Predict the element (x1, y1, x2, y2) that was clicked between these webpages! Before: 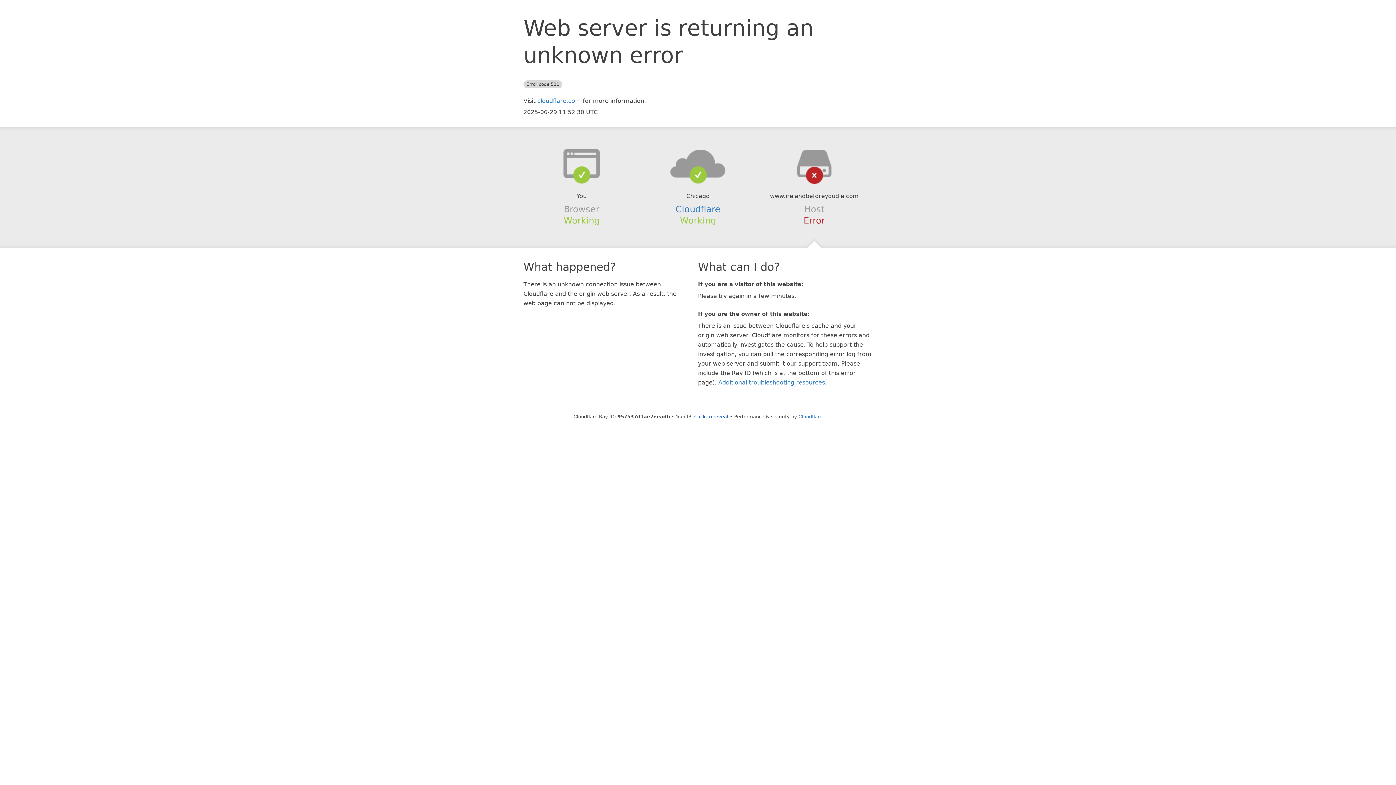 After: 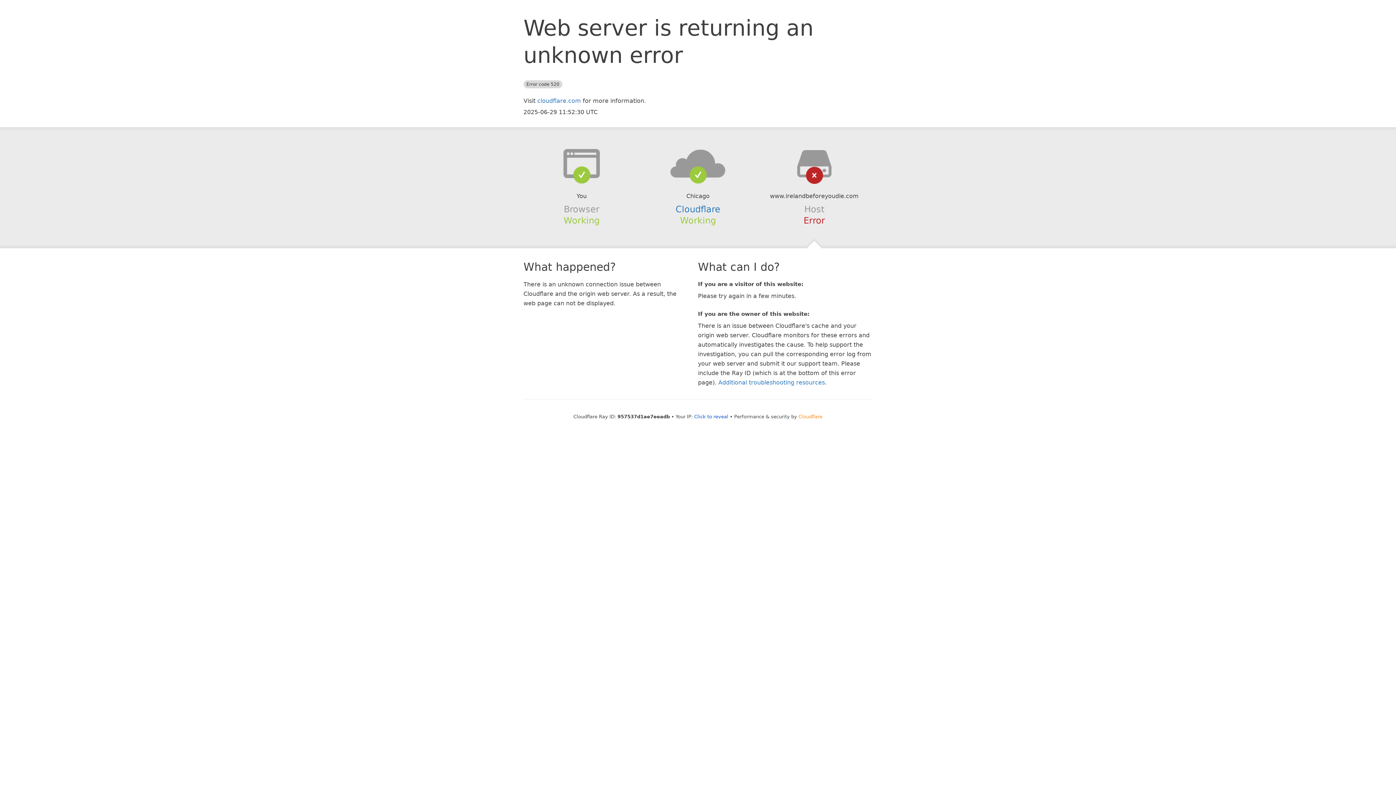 Action: label: Cloudflare bbox: (798, 414, 822, 419)